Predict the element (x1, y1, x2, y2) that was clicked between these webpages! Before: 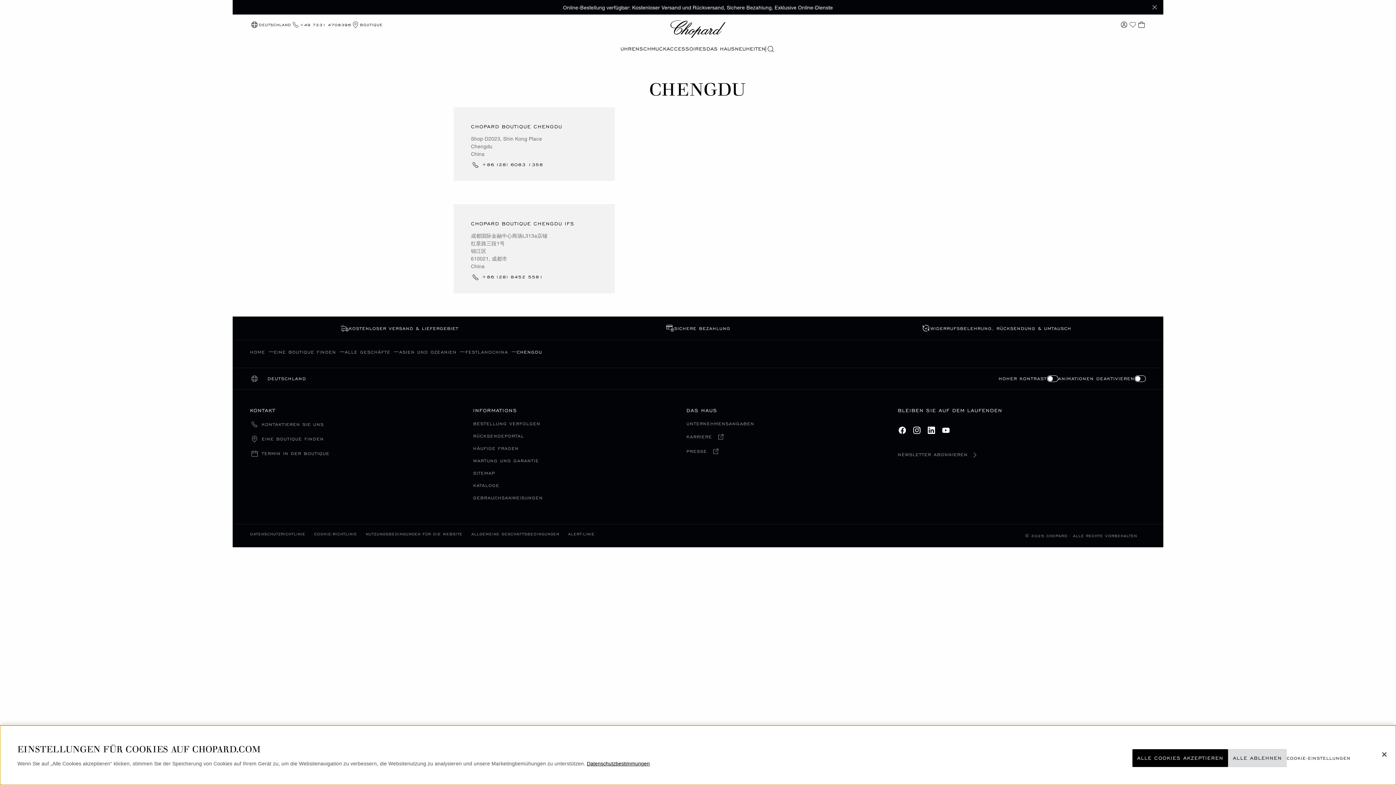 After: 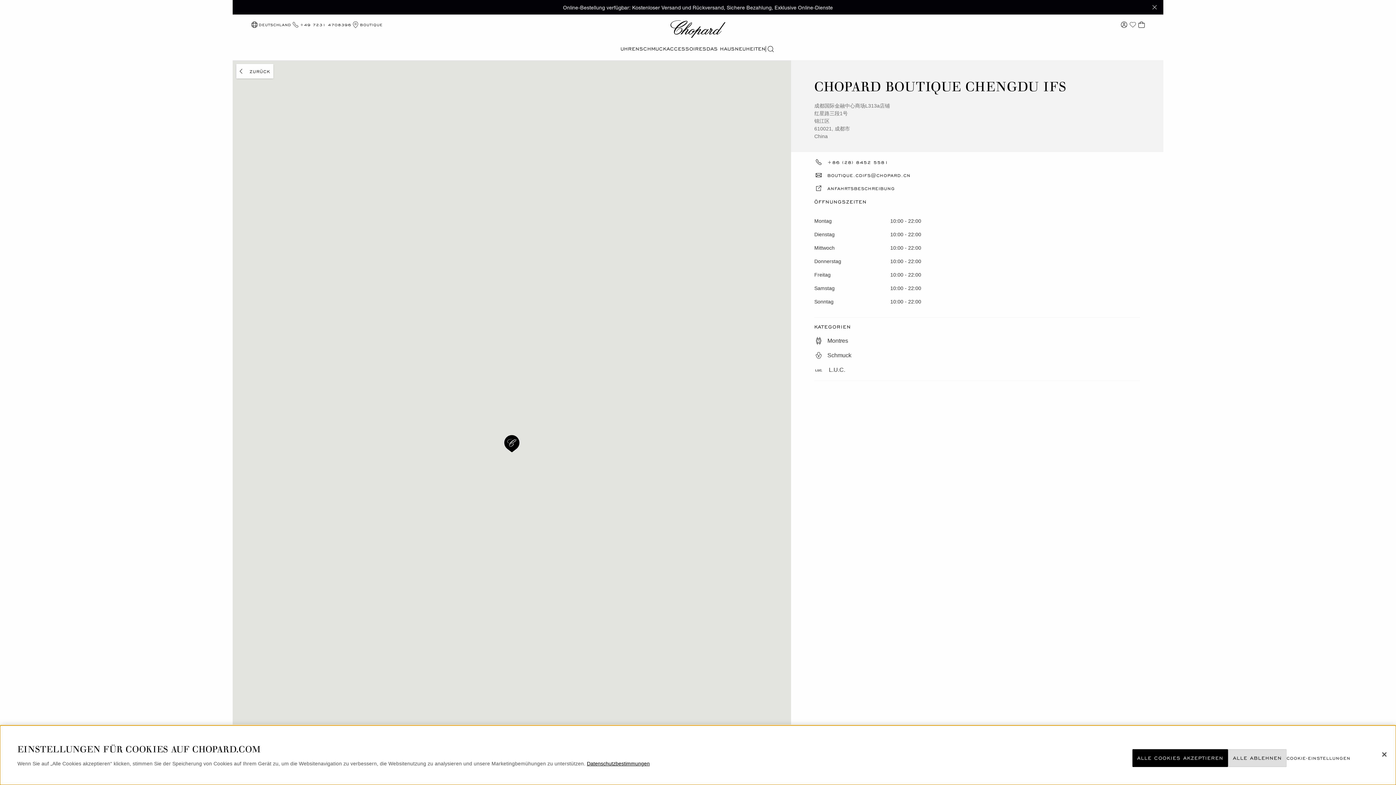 Action: label: CHOPARD BOUTIQUE CHENGDU IFS

成都国际金融中心商场L313a店铺

红星路三段1号

锦江区

610021, 成都市

China

 +86 (28) 8452 5581 bbox: (453, 204, 614, 293)